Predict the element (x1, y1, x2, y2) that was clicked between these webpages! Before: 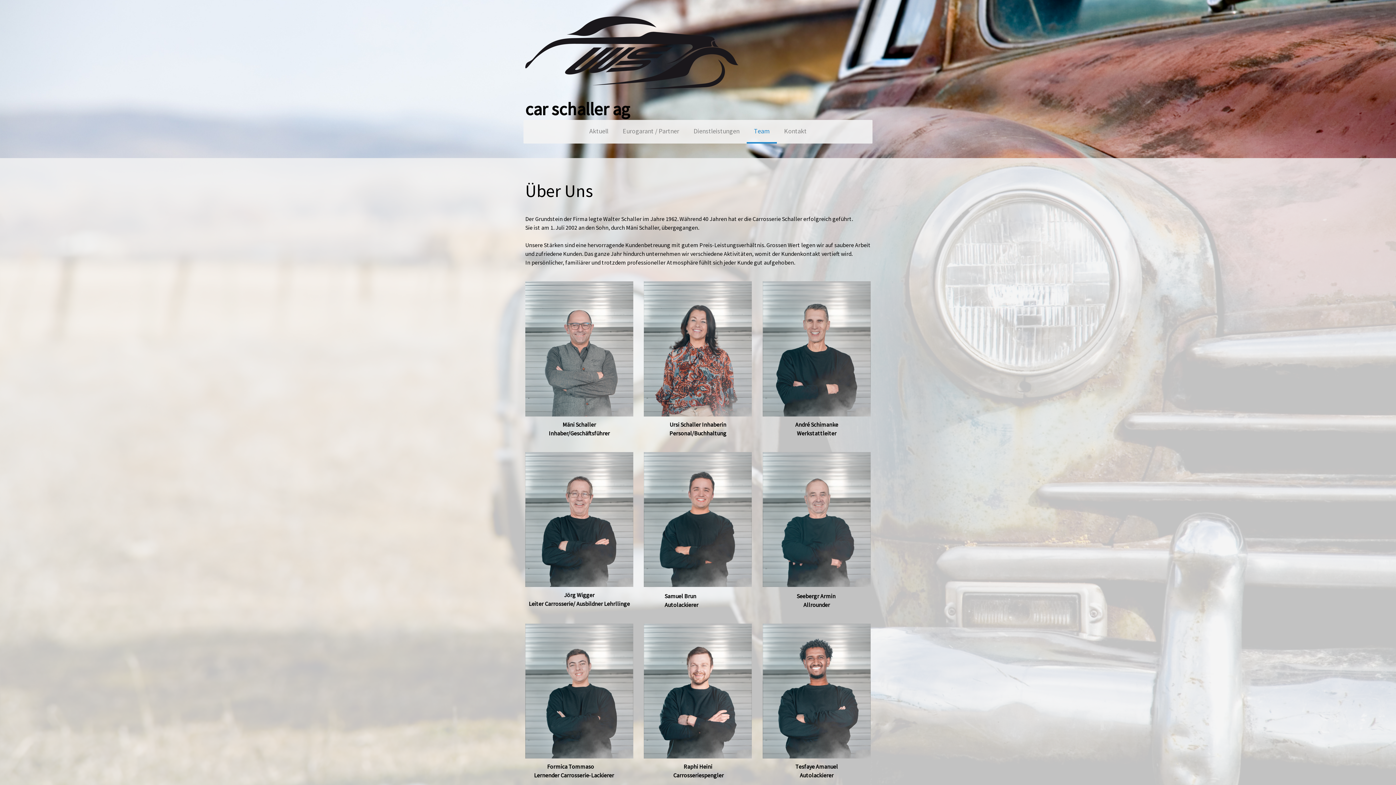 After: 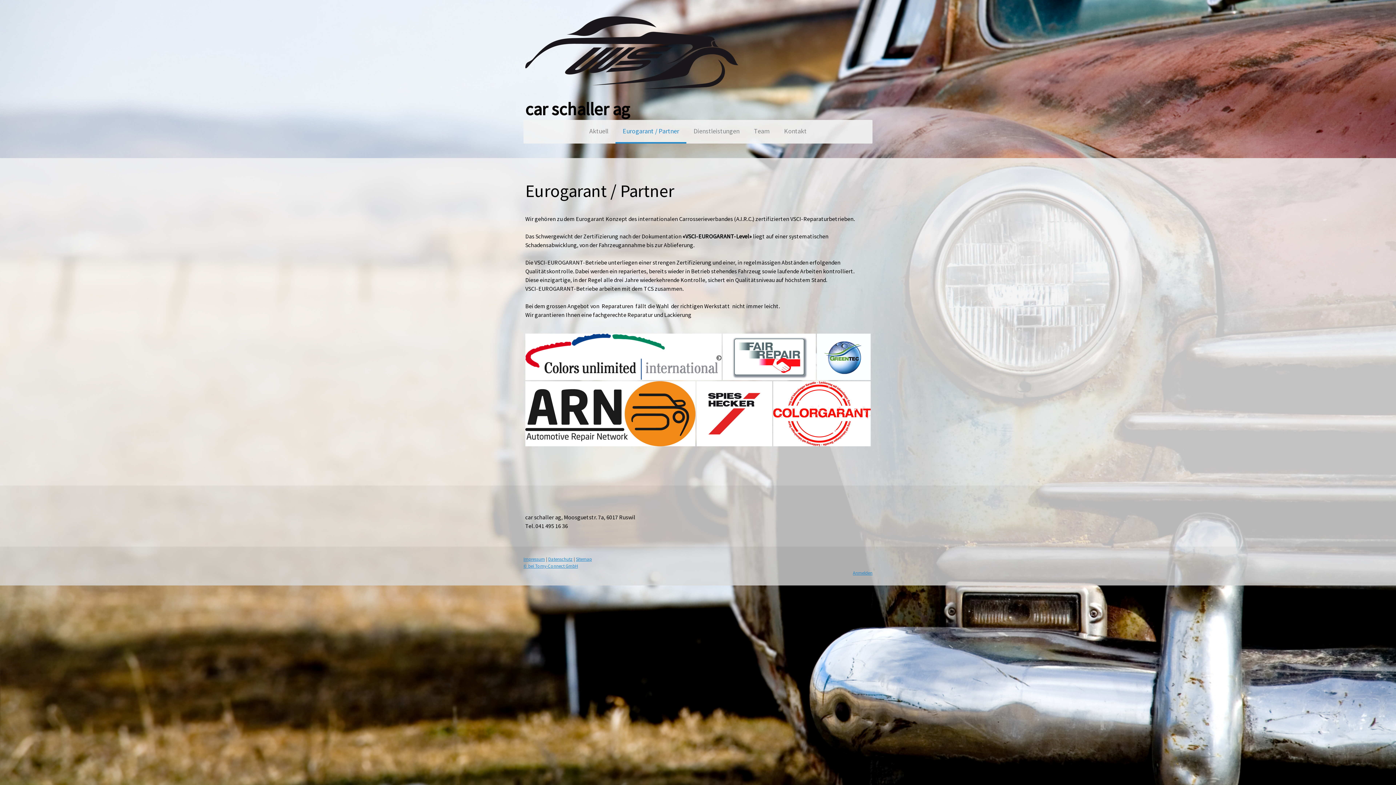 Action: bbox: (615, 120, 686, 143) label: Eurogarant / Partner